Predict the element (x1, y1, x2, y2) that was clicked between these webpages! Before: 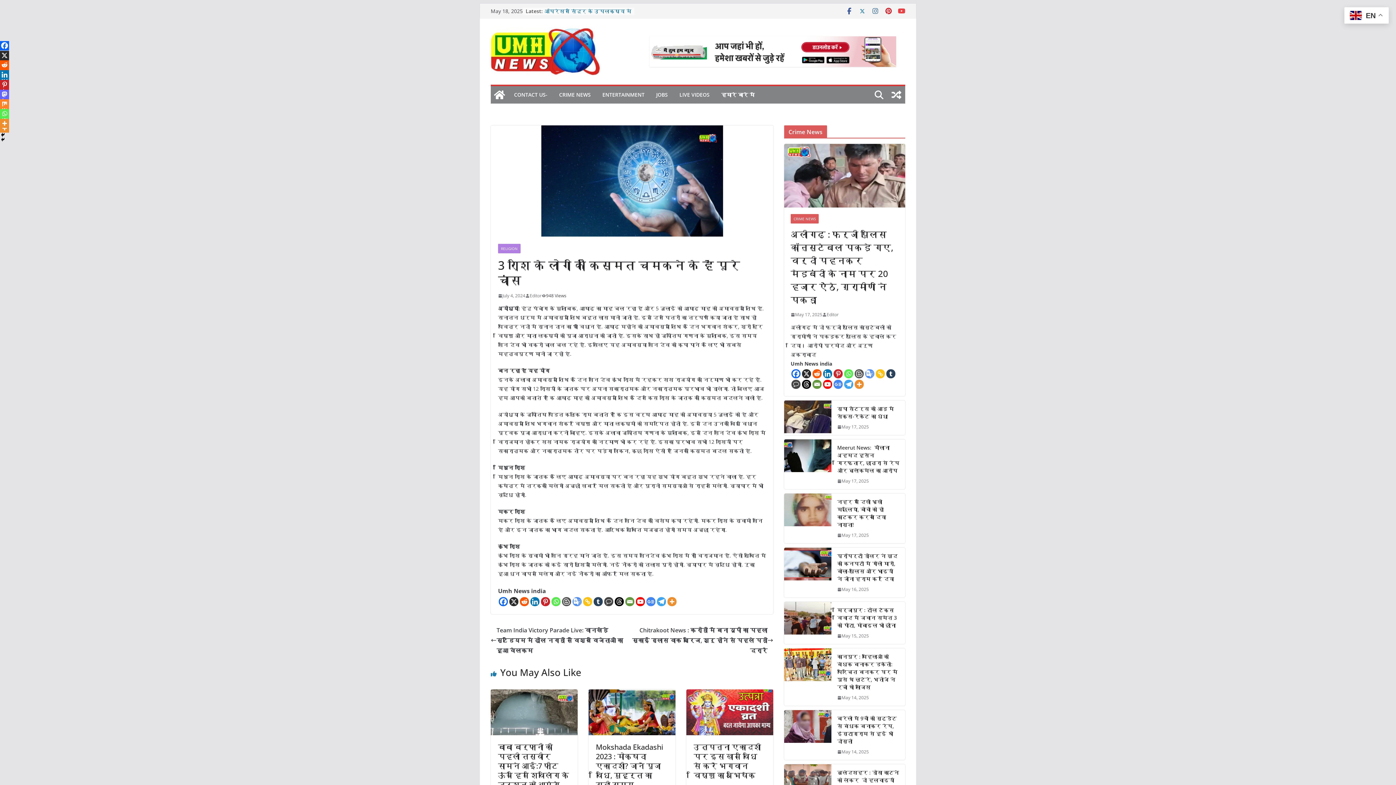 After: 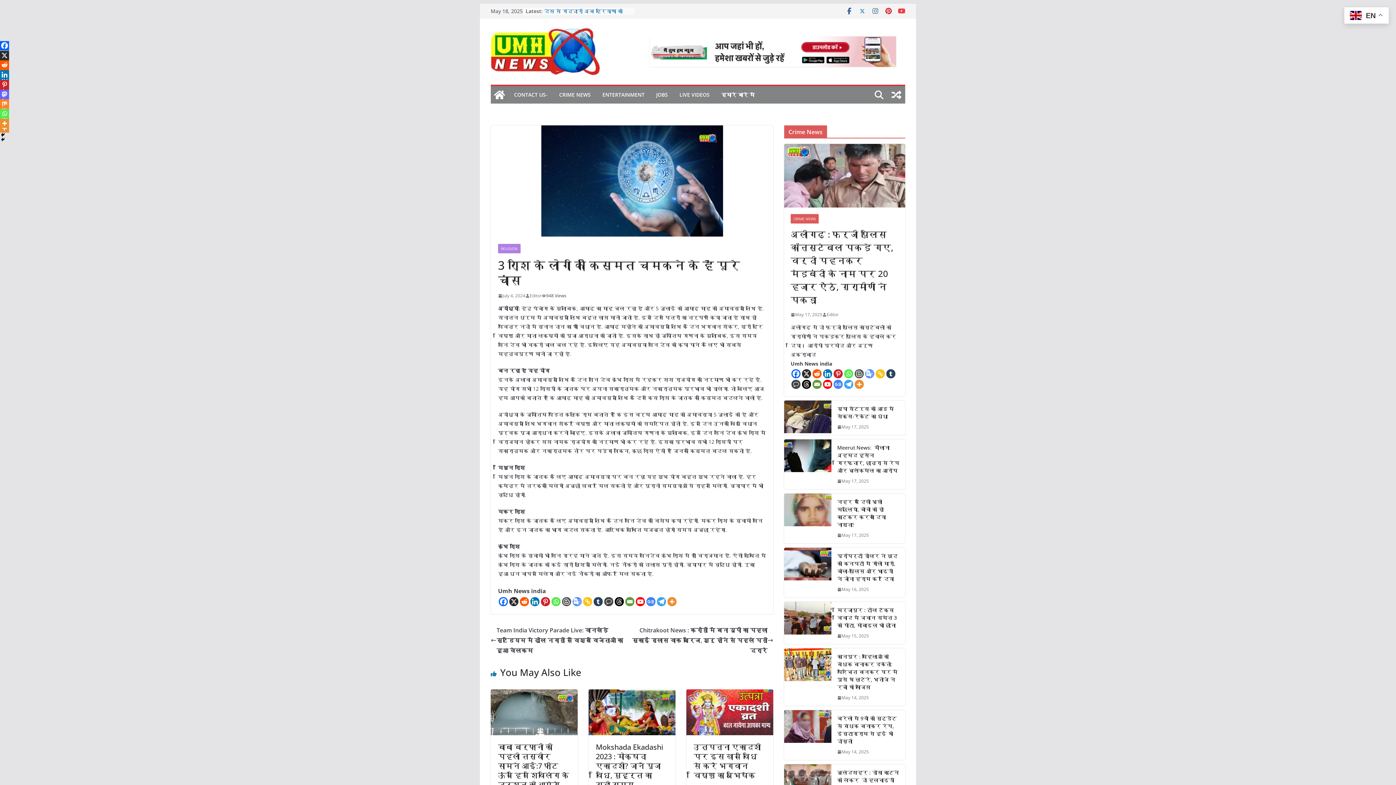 Action: label: Whatsapp bbox: (844, 369, 853, 378)